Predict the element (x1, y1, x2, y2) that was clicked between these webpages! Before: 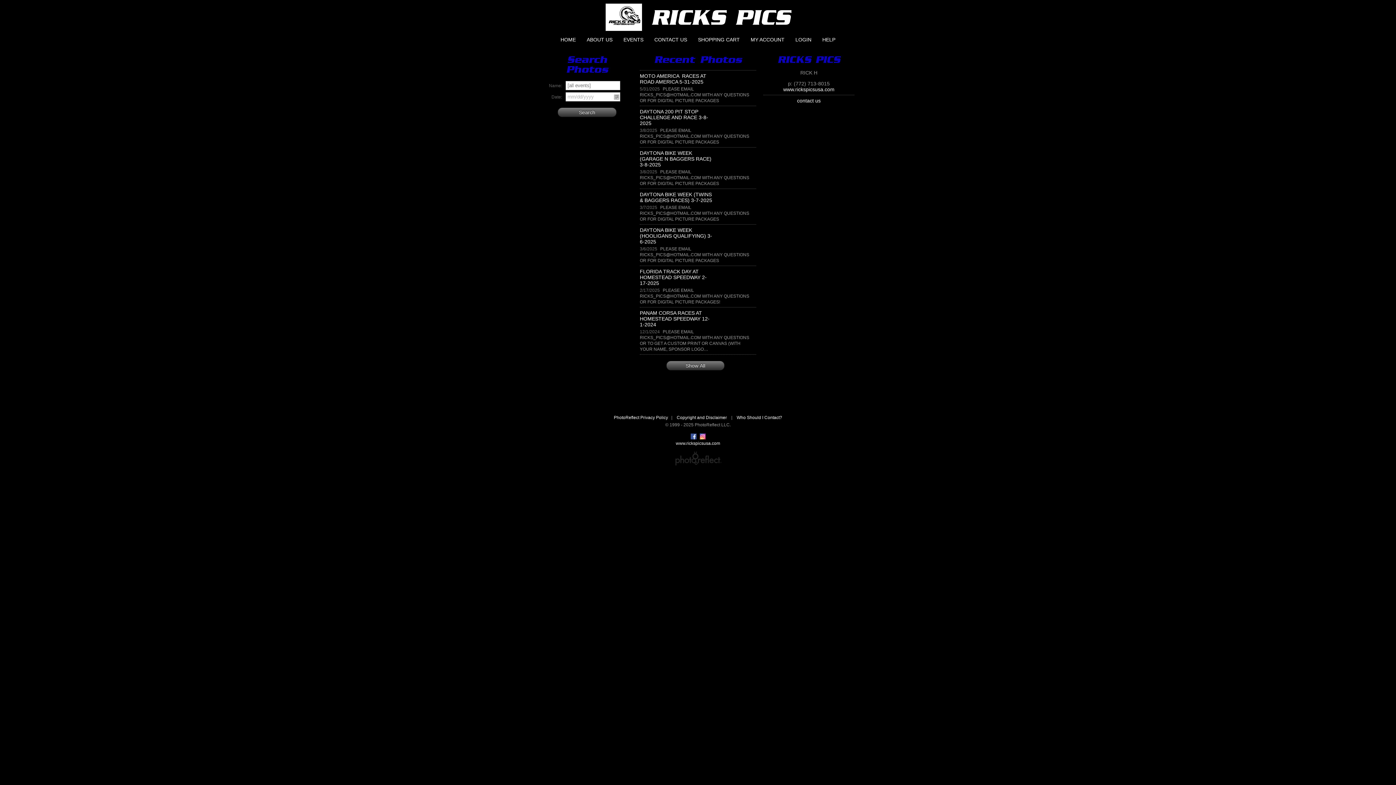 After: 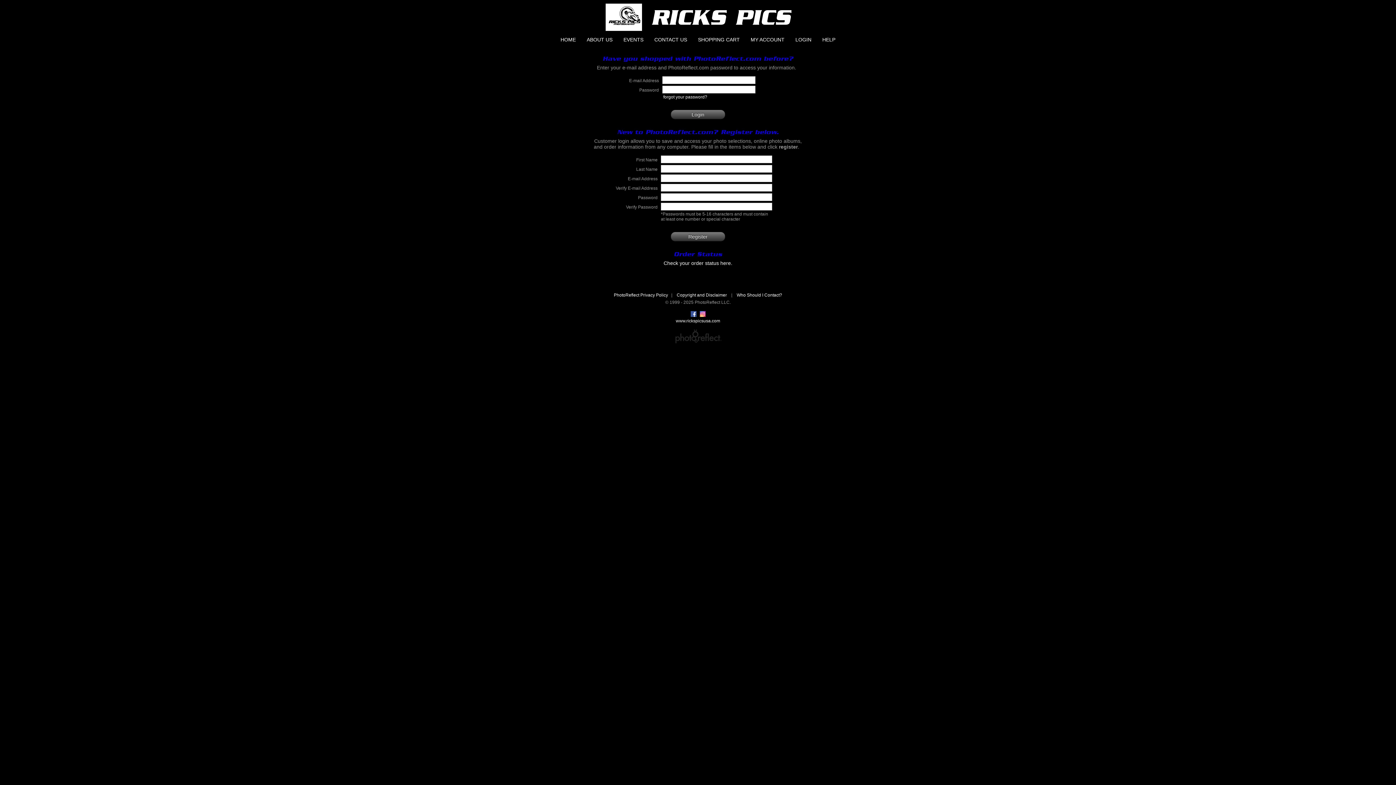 Action: bbox: (748, 33, 787, 45) label: MY ACCOUNT